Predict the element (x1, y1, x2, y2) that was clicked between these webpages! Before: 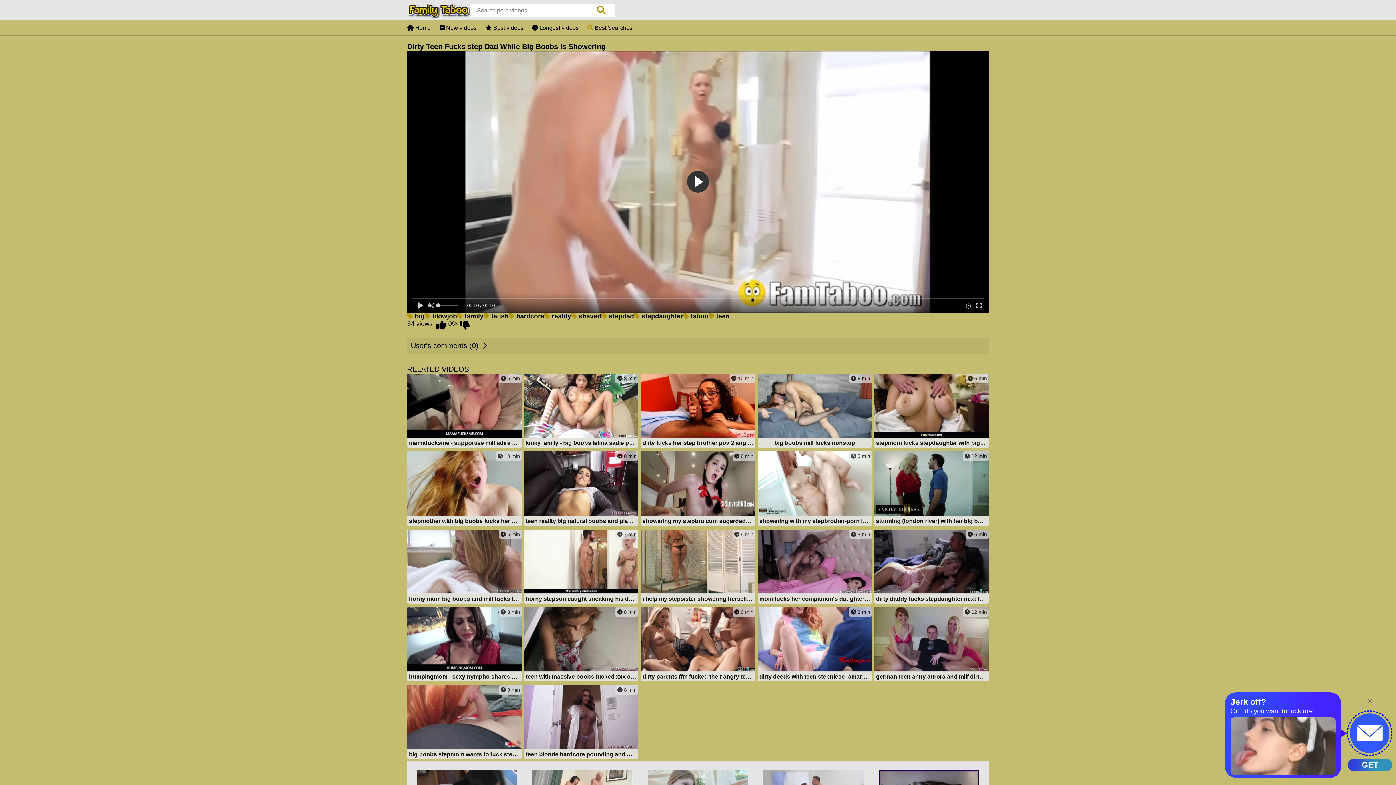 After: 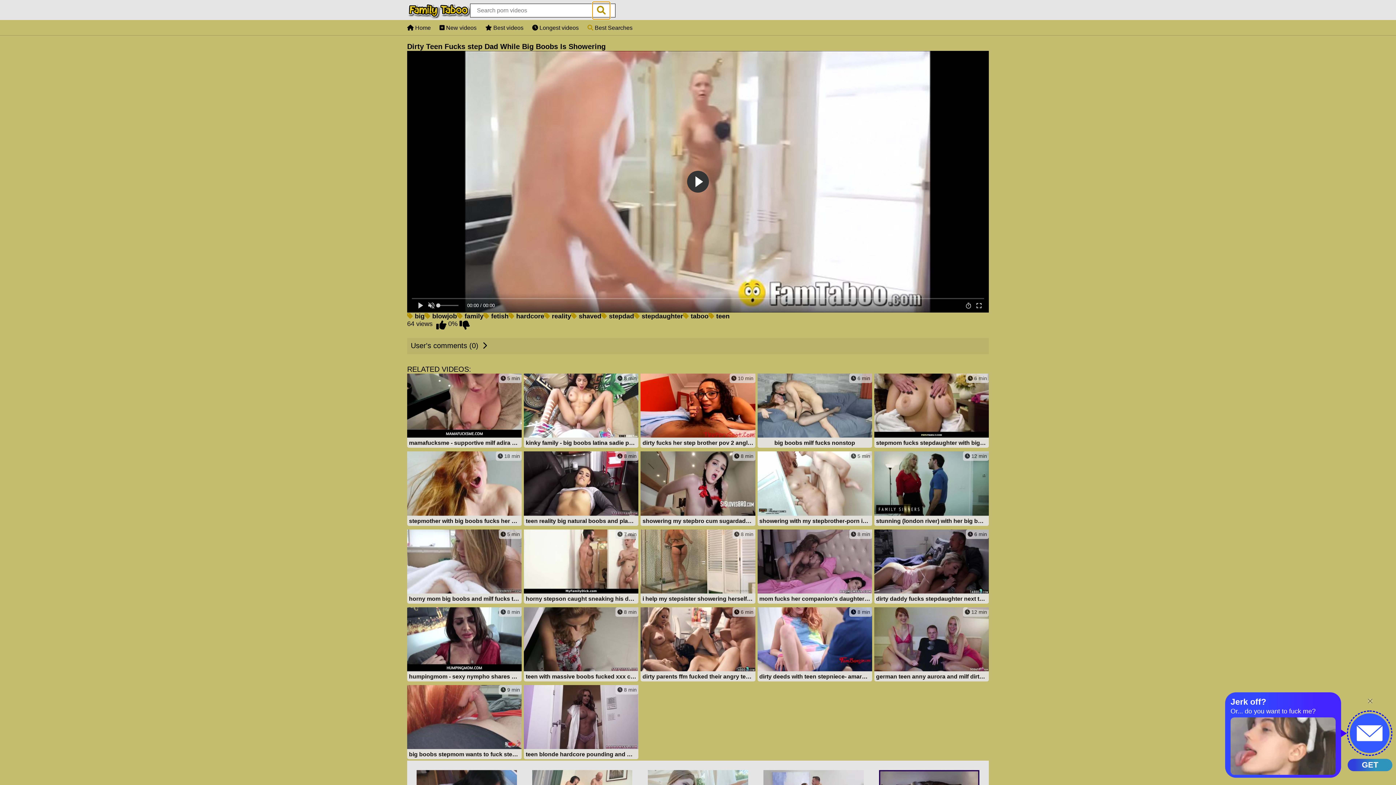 Action: label: search bbox: (592, 1, 610, 19)